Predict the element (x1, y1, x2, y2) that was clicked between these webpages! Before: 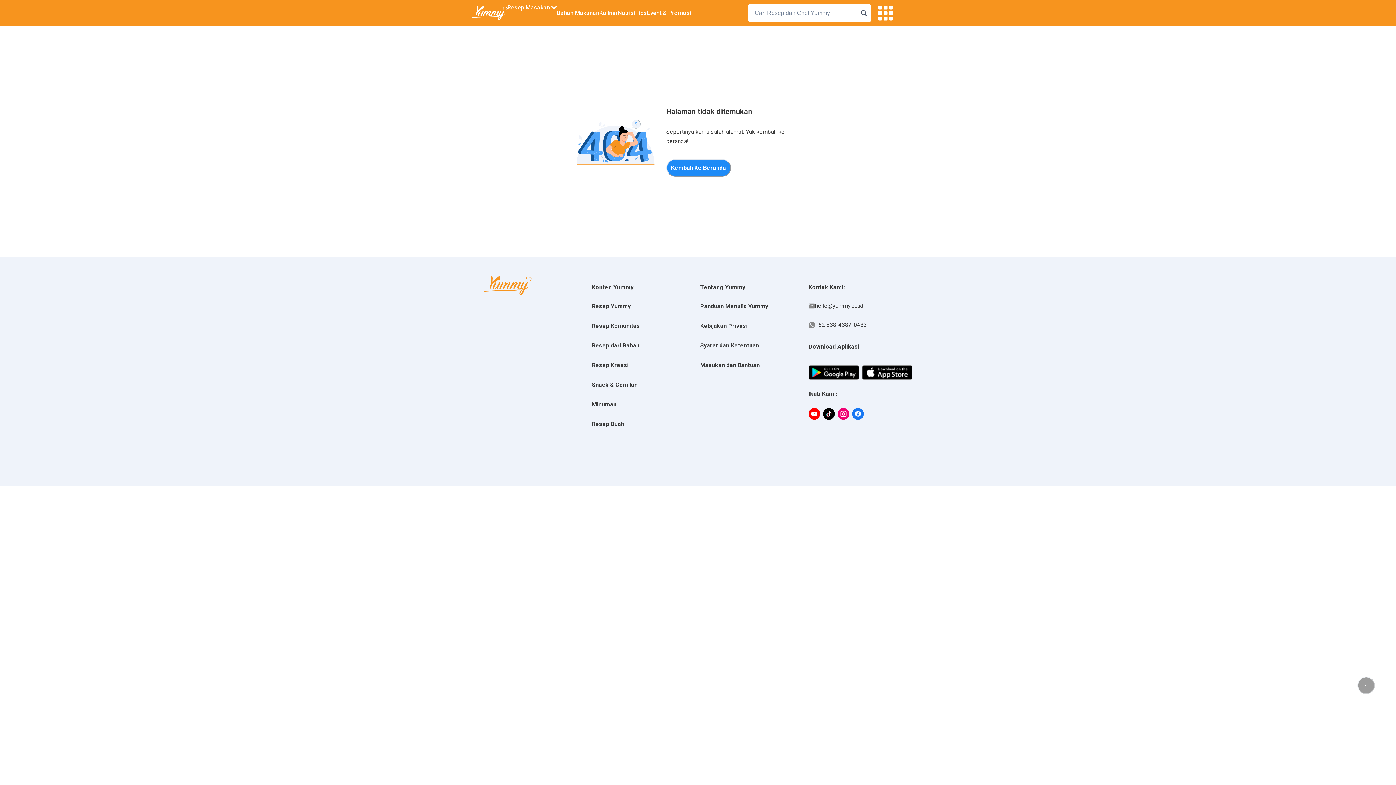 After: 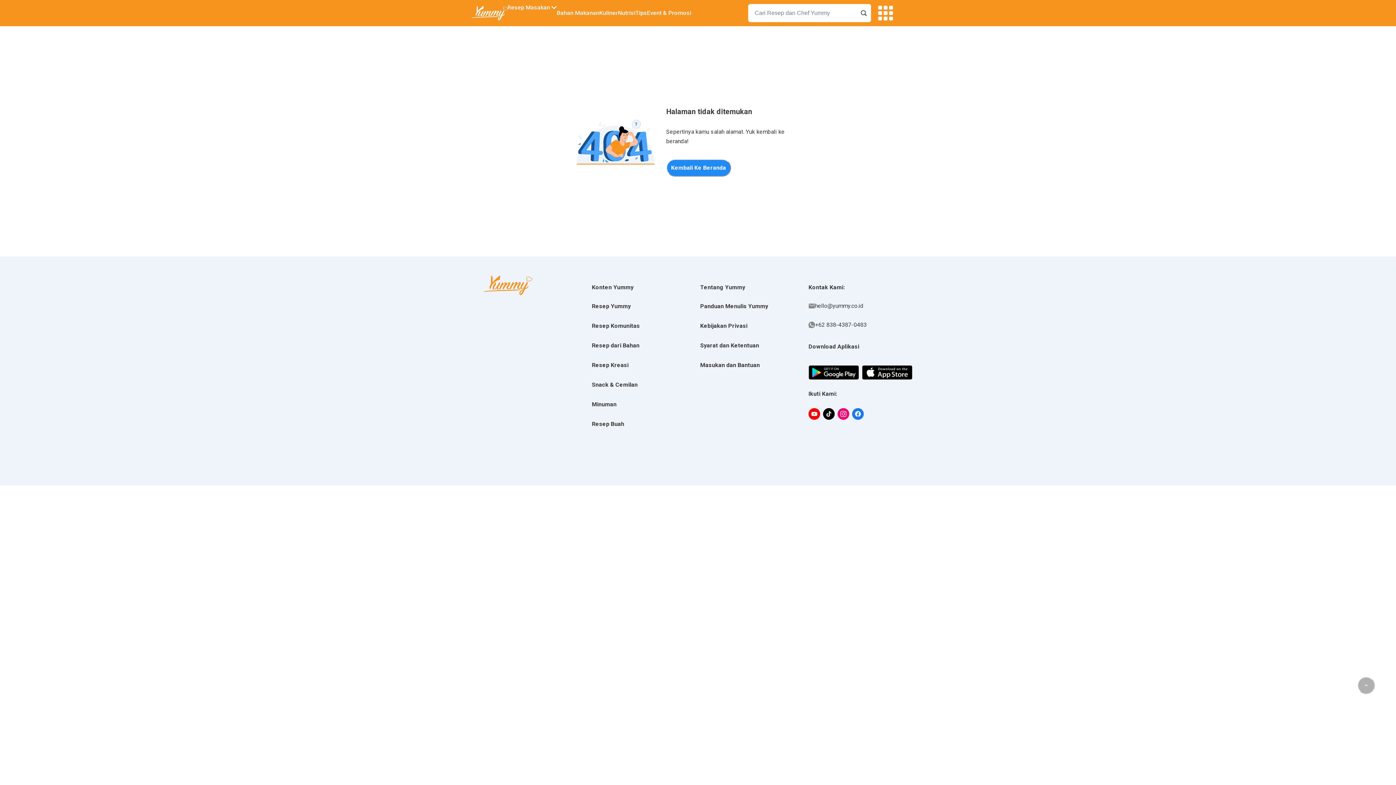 Action: bbox: (1357, 677, 1375, 694) label: scroll to top of page button